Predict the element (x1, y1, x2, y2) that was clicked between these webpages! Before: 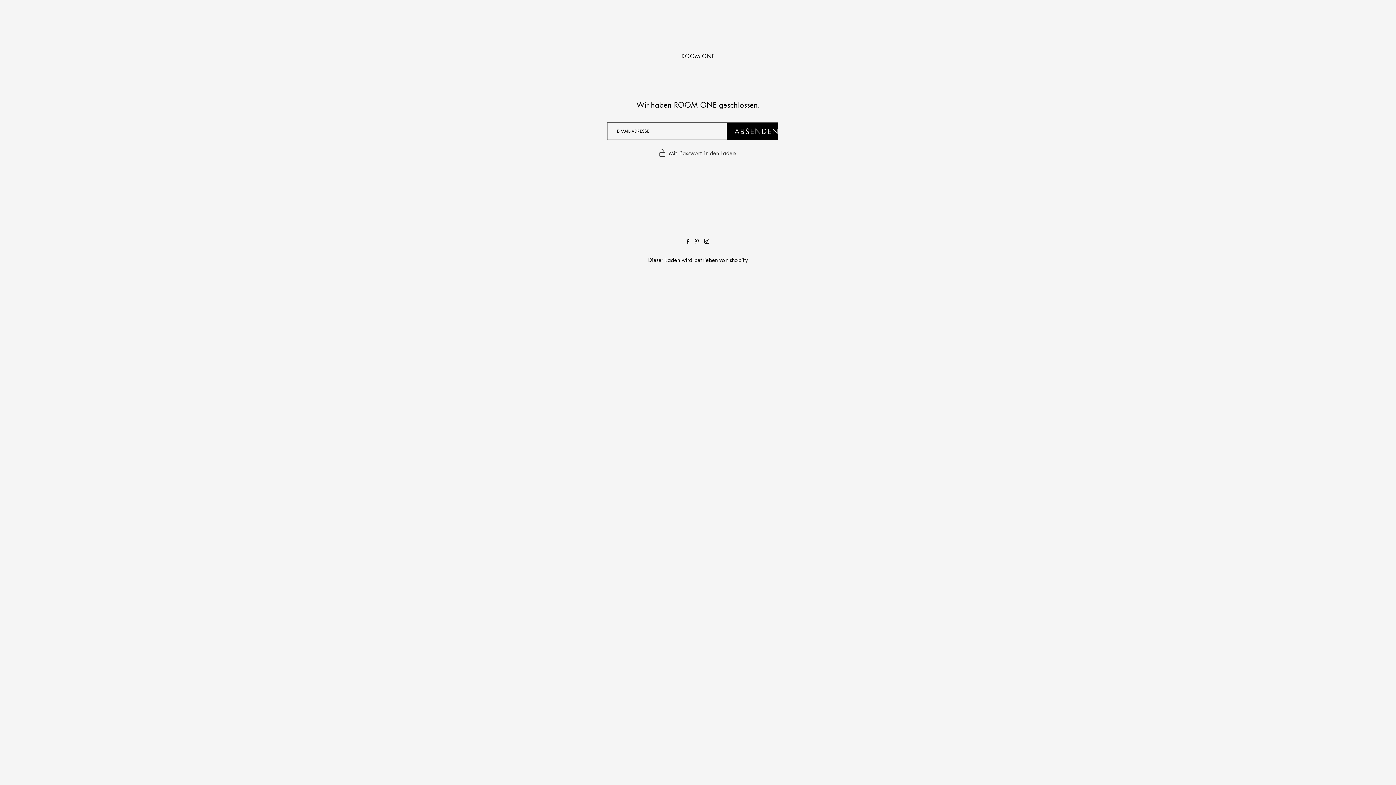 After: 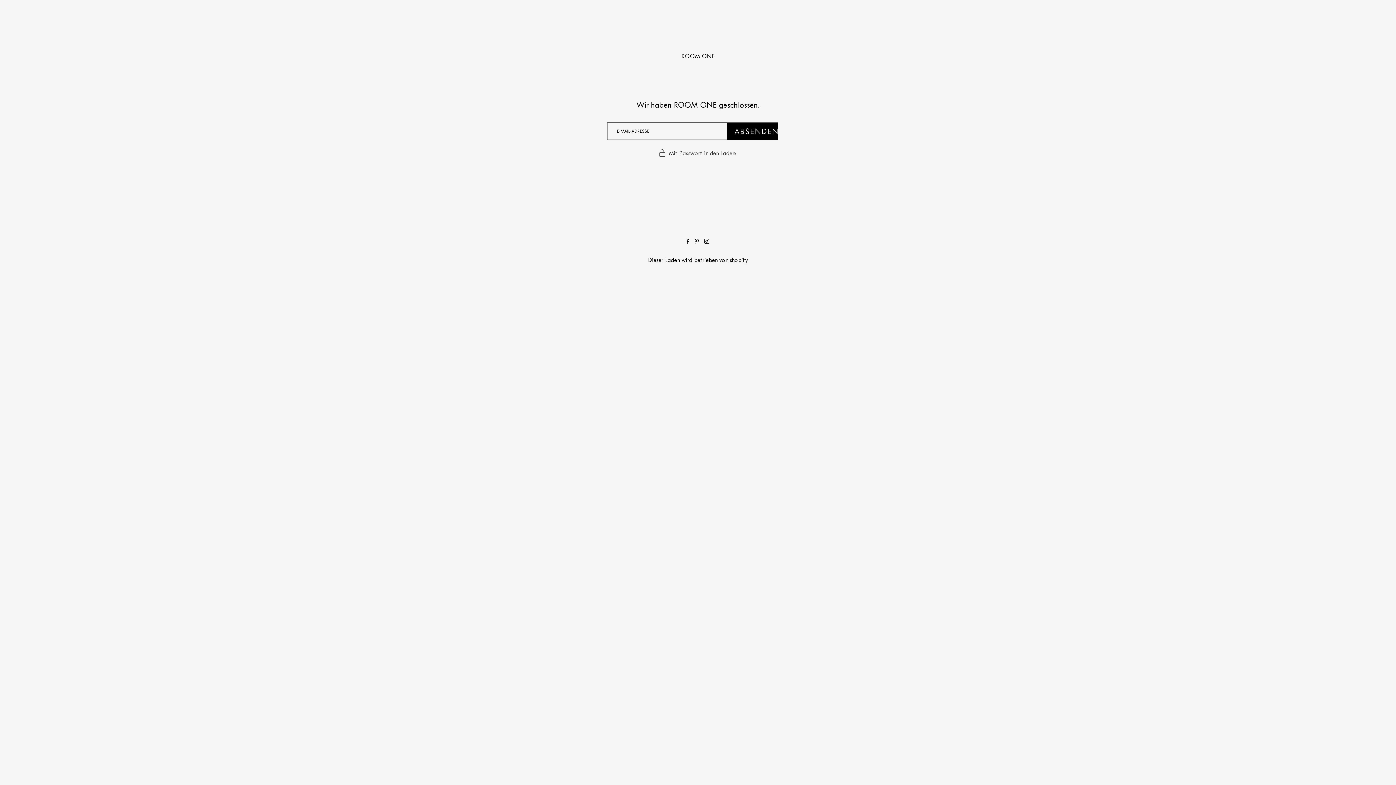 Action: label: ROOM ONE bbox: (681, 52, 714, 59)